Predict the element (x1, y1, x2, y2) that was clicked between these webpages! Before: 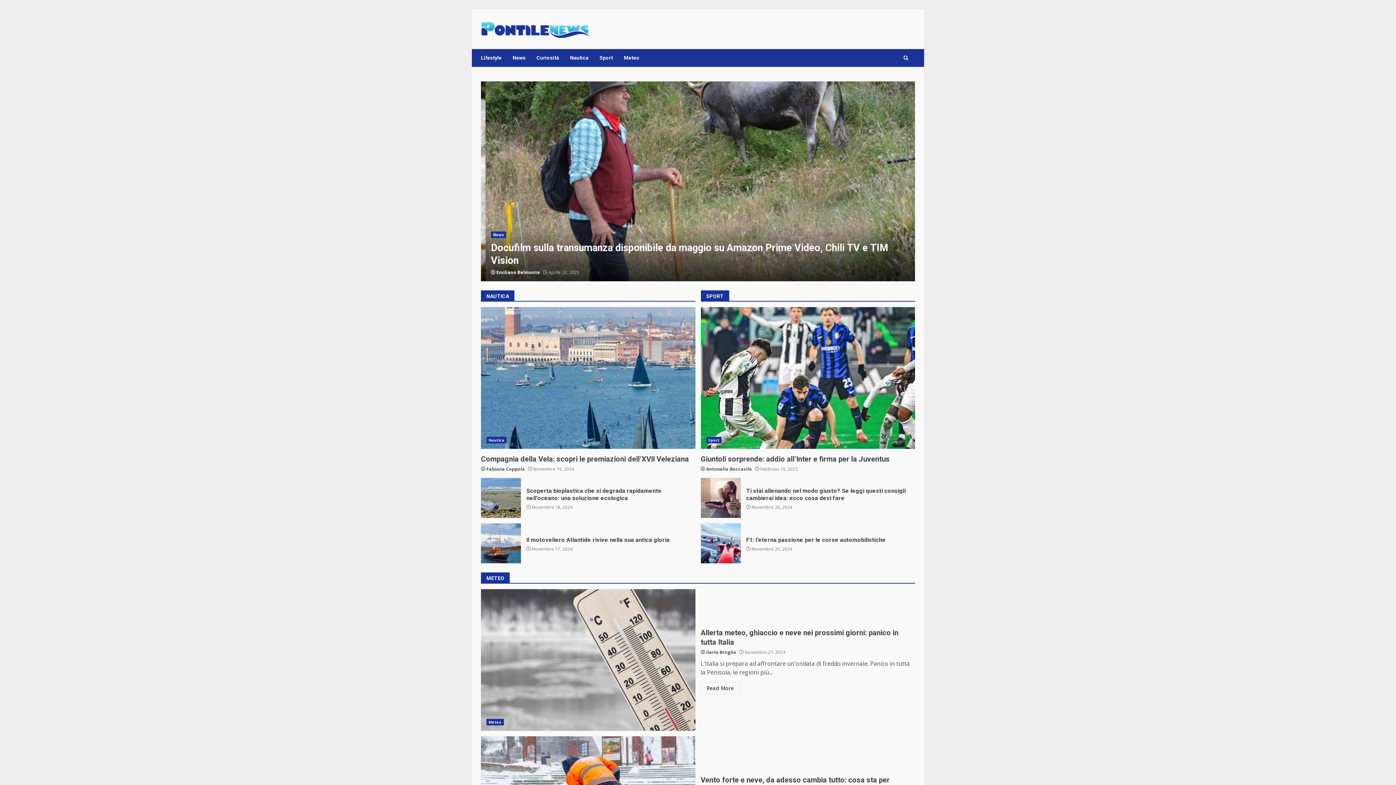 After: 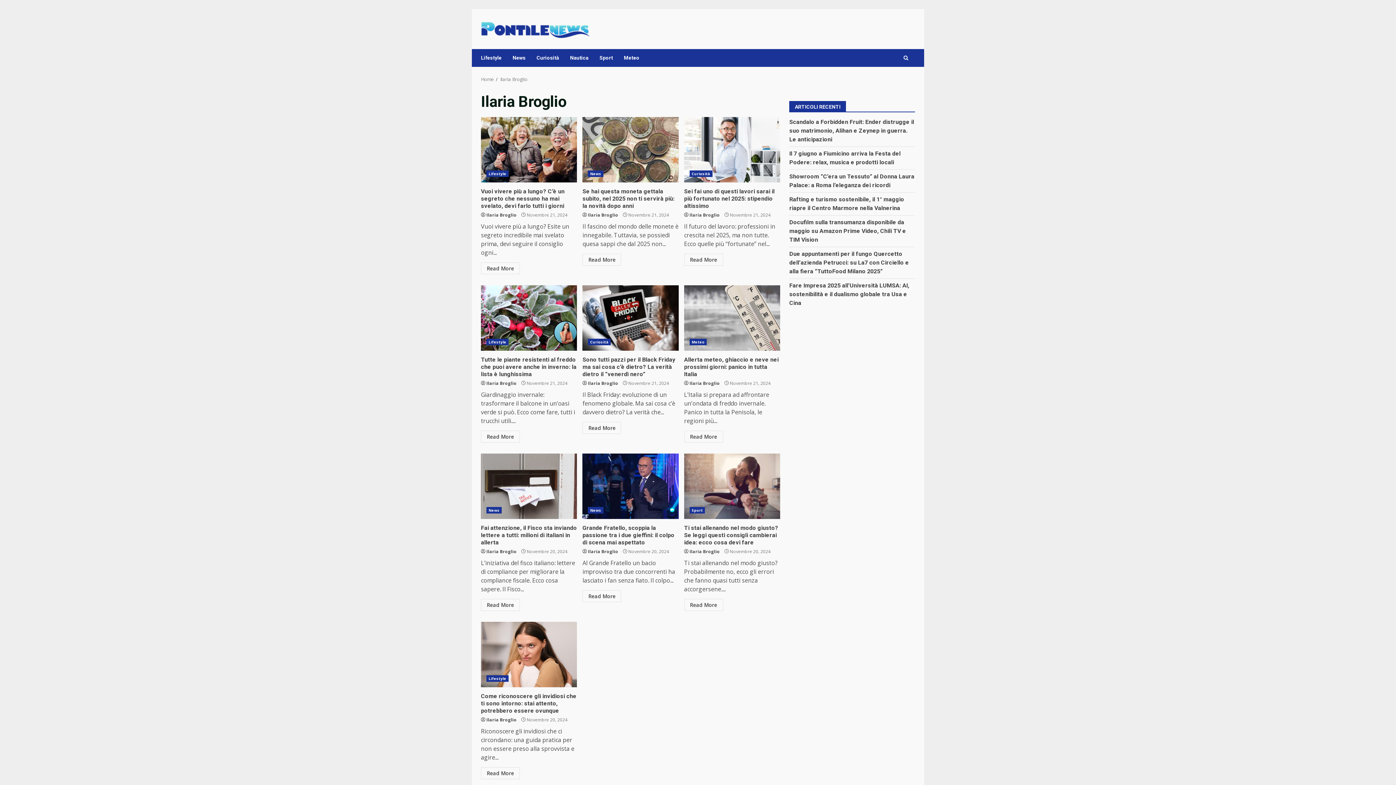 Action: label: Ilaria Broglio bbox: (706, 649, 736, 655)